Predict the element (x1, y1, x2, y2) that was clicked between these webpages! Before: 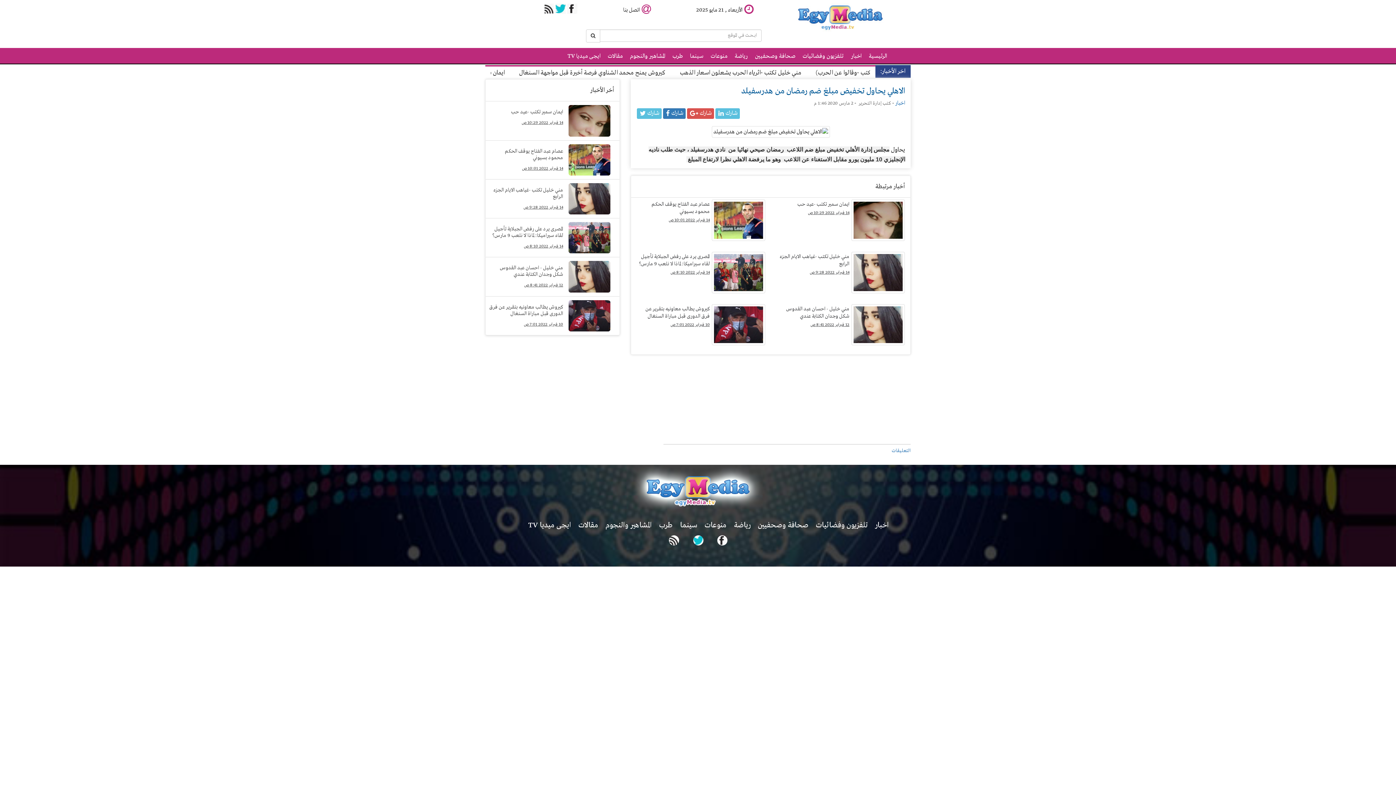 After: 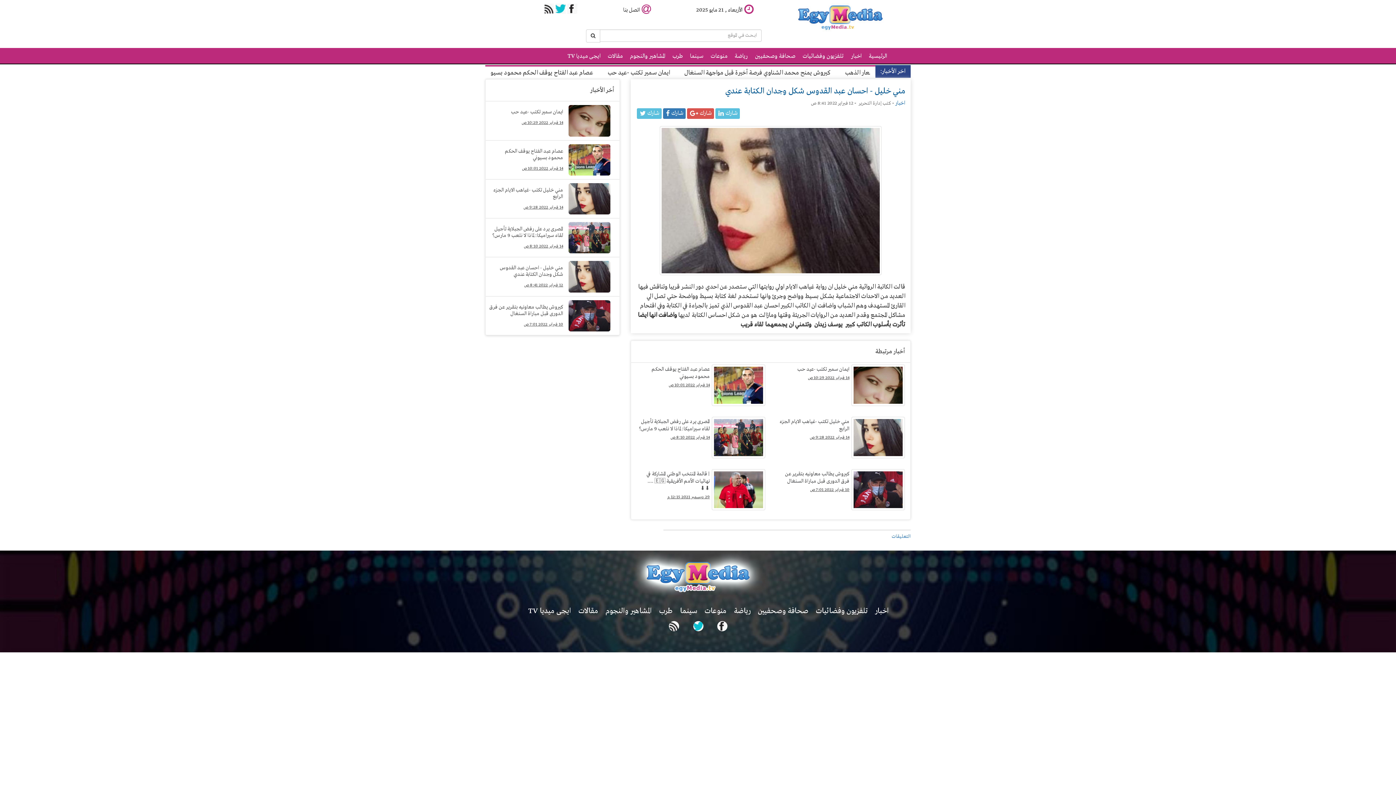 Action: label: مني خليل - احسان عبد القدوس شكل وجدان الكتابة عندي
12 فبراير 2022 8:41 ص bbox: (774, 302, 906, 347)